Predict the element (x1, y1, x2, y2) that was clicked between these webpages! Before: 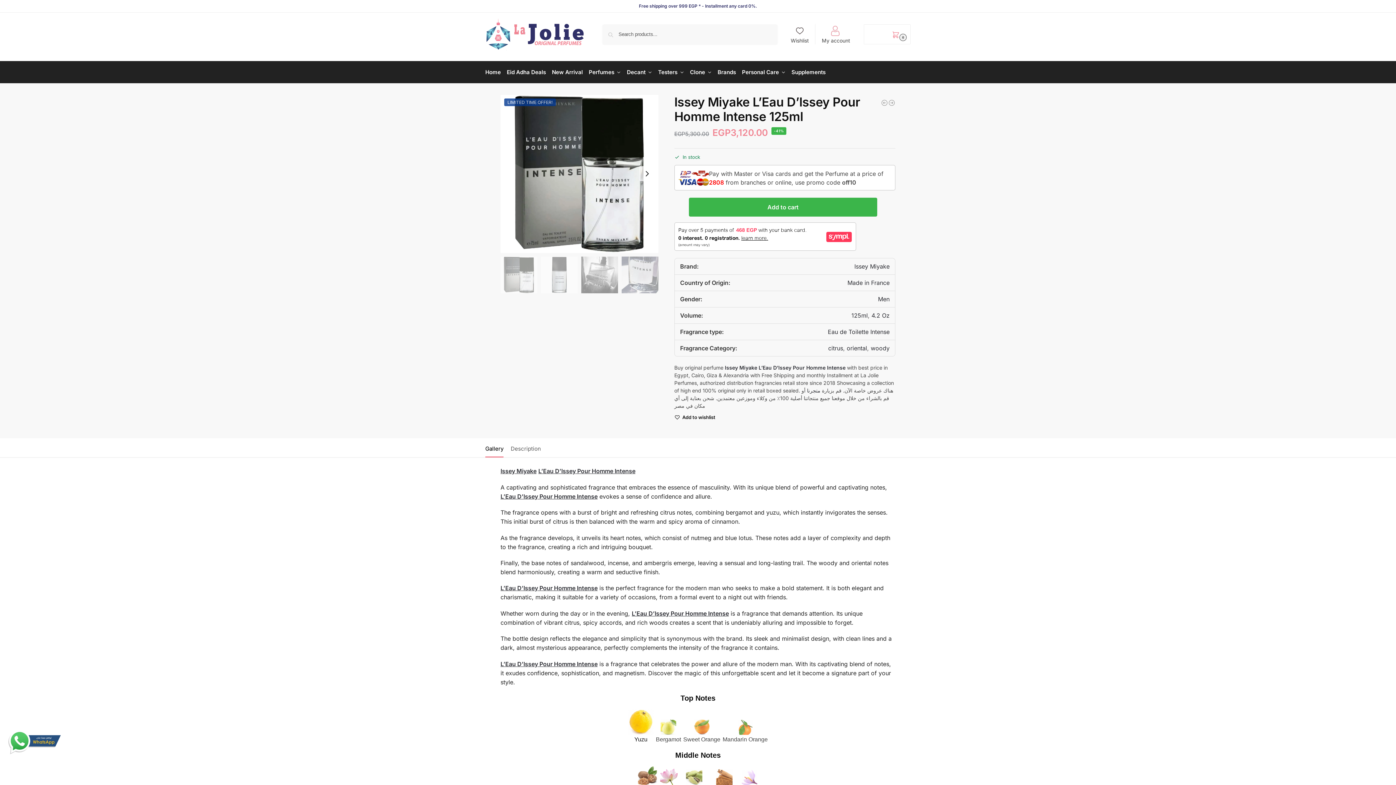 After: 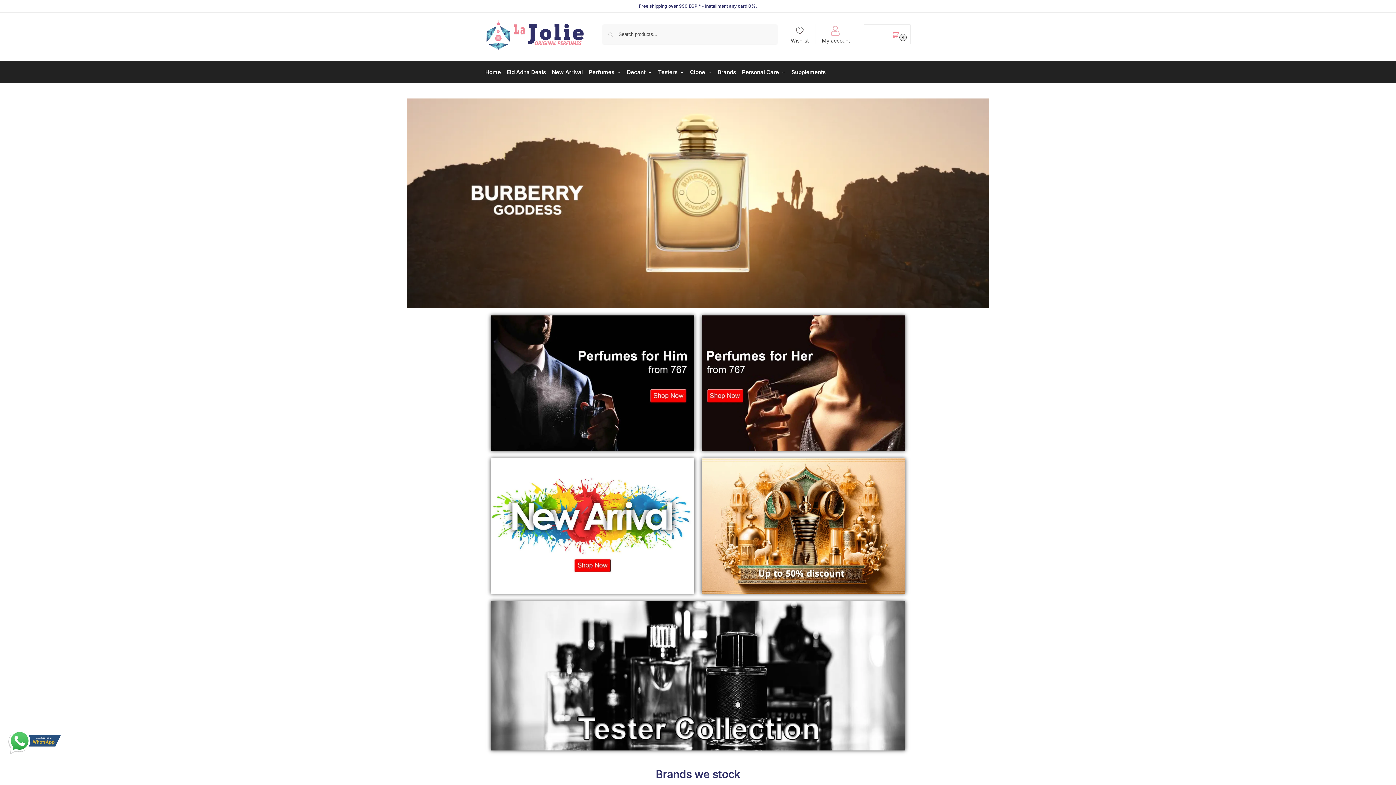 Action: label: citrus bbox: (828, 344, 843, 352)